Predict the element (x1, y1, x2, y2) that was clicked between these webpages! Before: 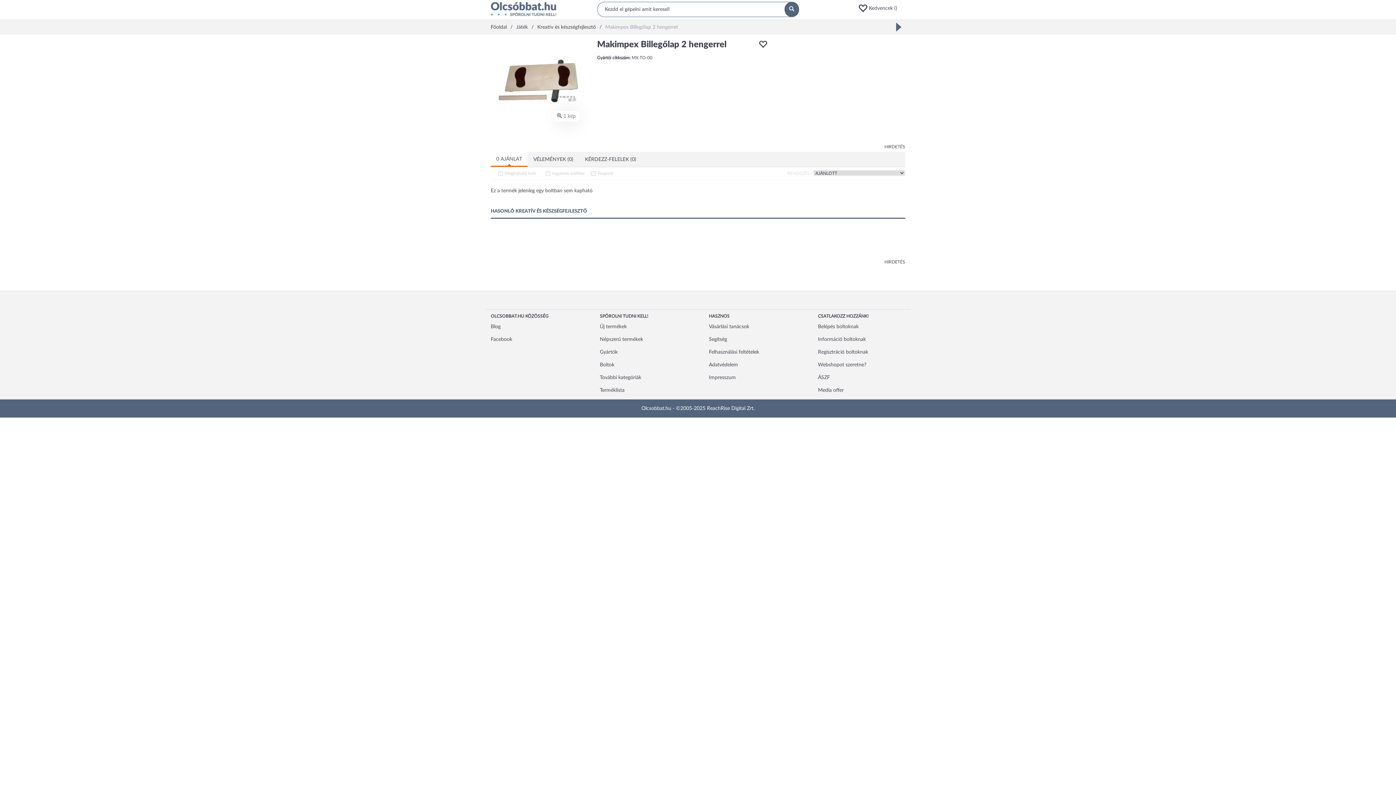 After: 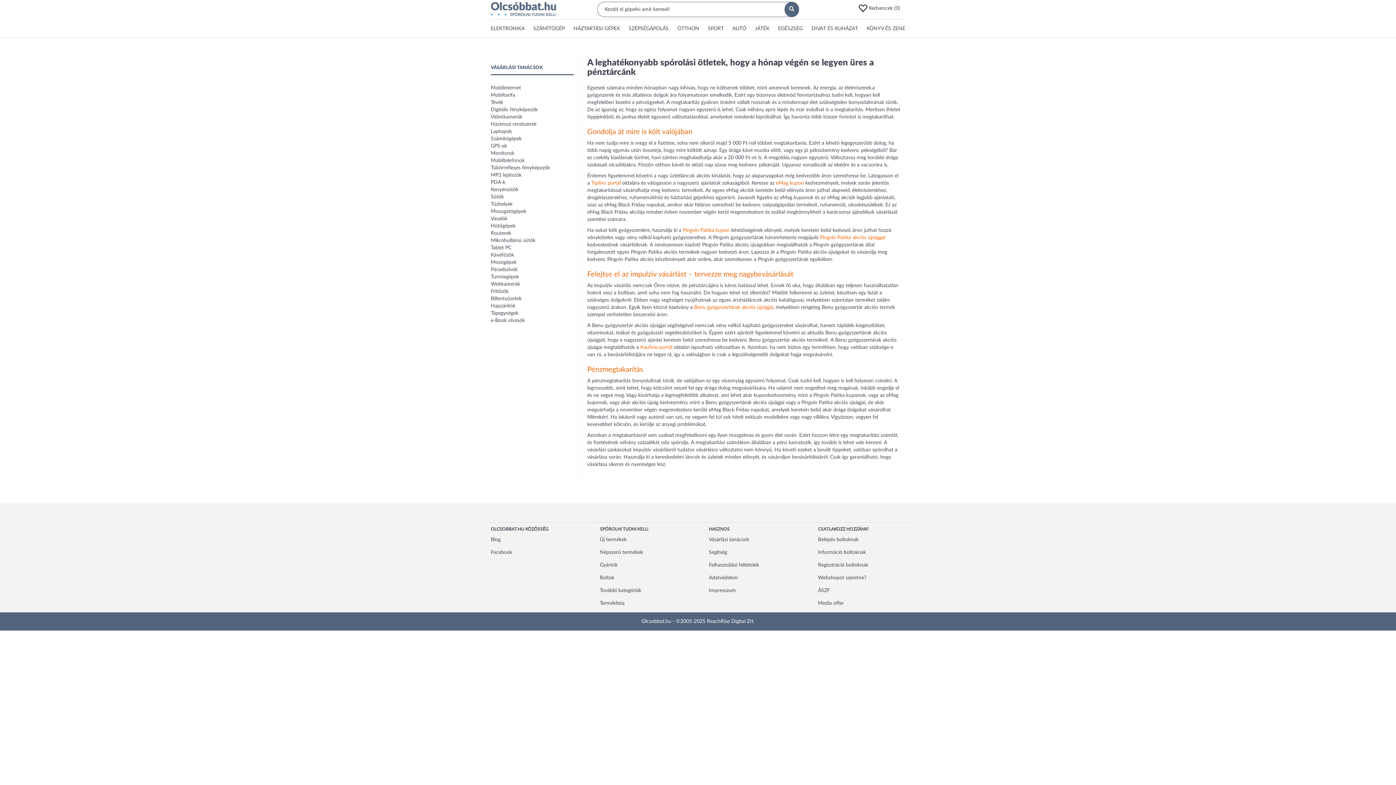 Action: bbox: (709, 324, 749, 329) label: Vásárlási tanácsok